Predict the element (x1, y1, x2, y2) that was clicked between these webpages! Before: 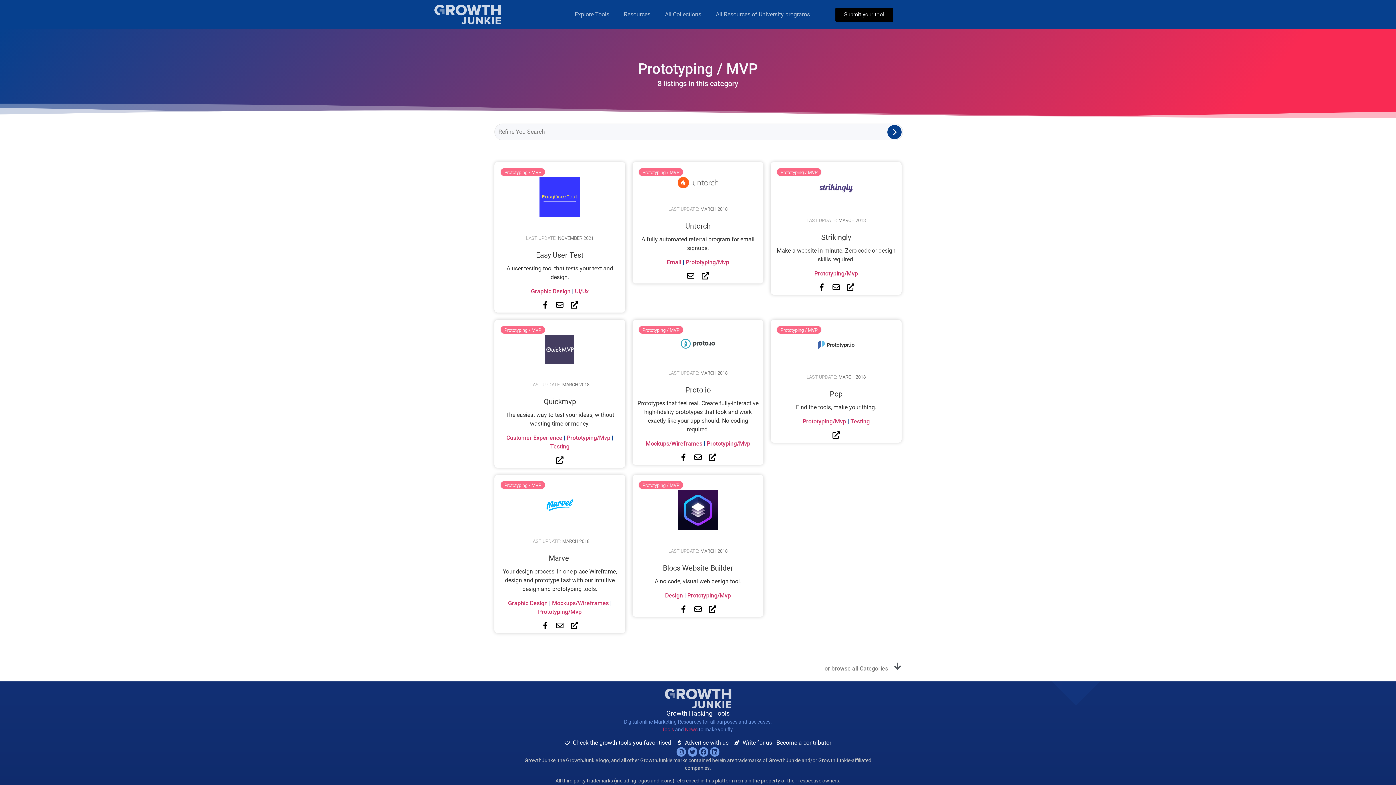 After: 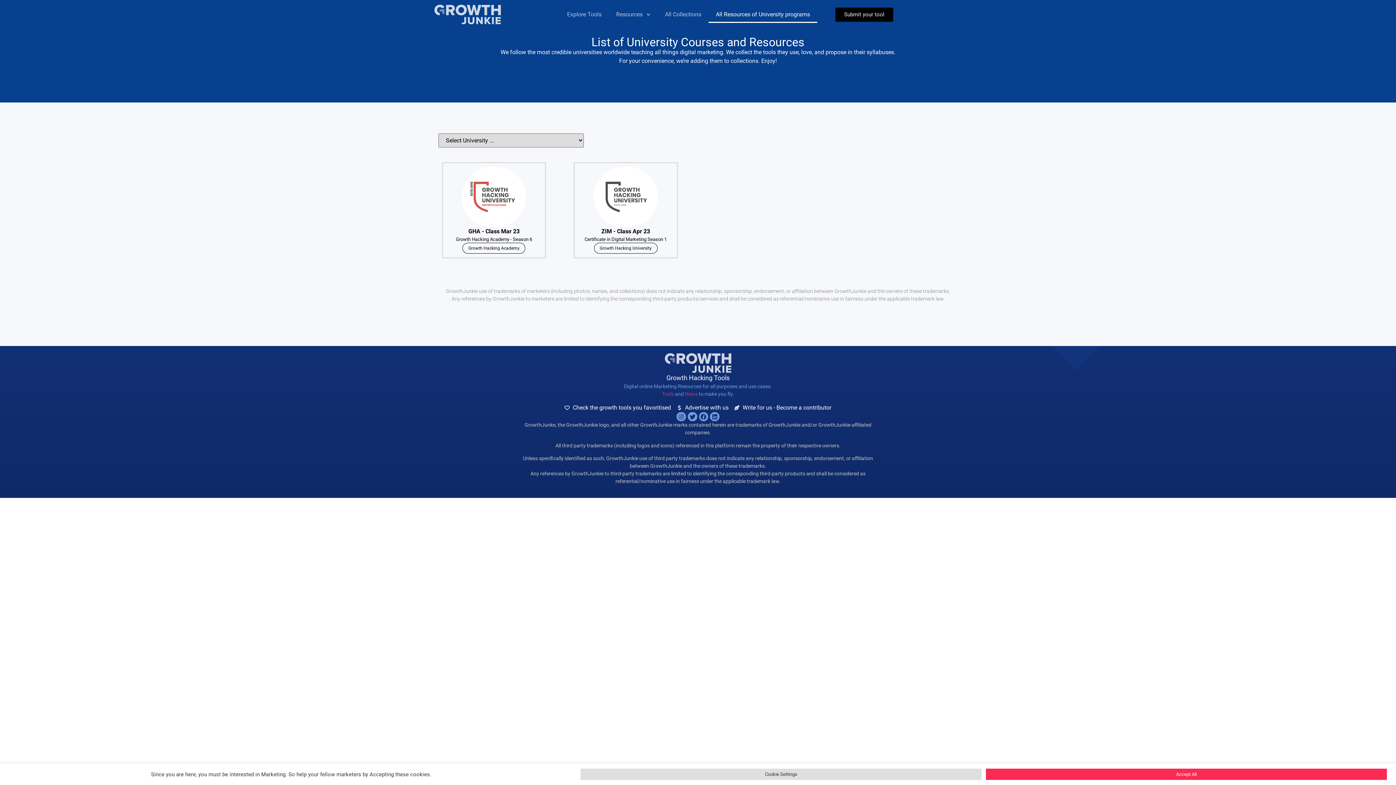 Action: bbox: (708, 6, 817, 22) label: All Resources of University programs